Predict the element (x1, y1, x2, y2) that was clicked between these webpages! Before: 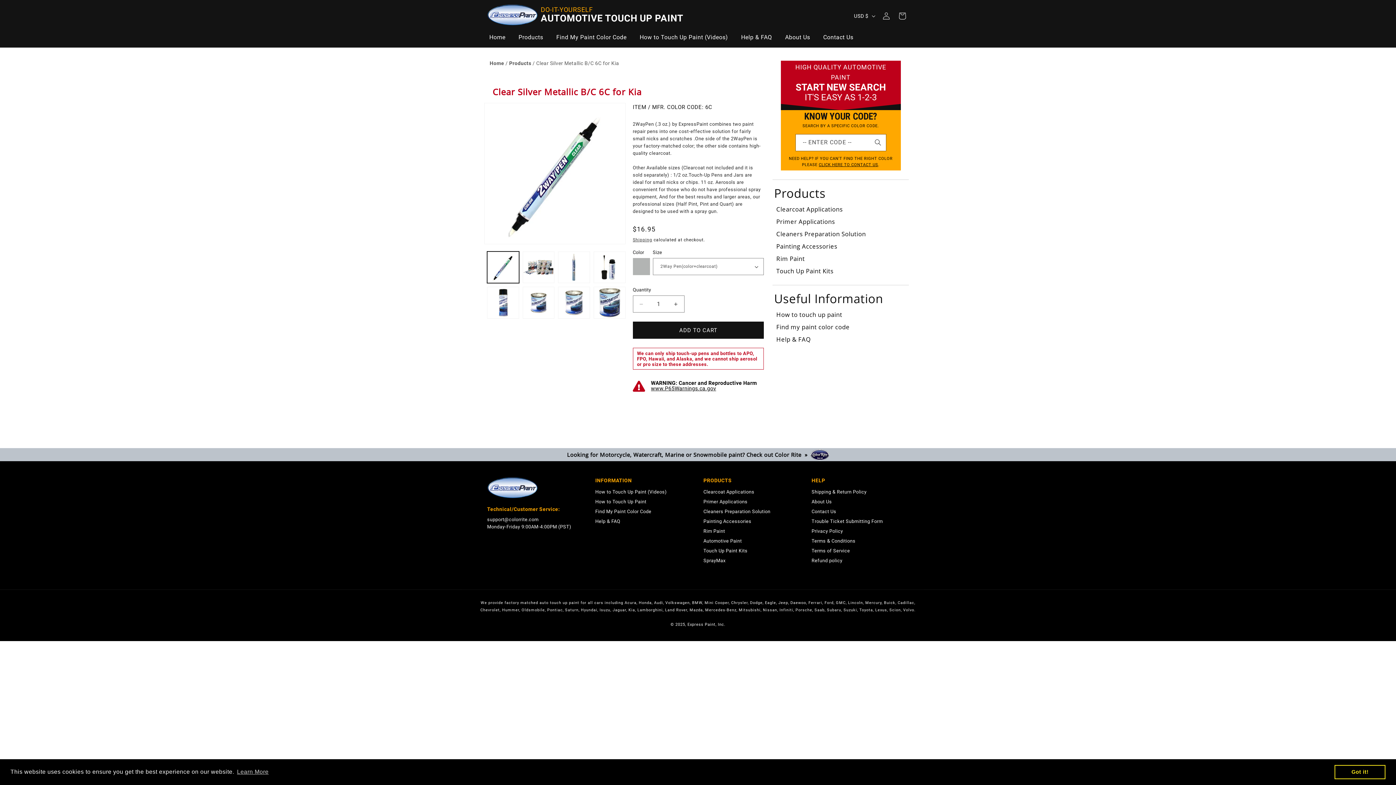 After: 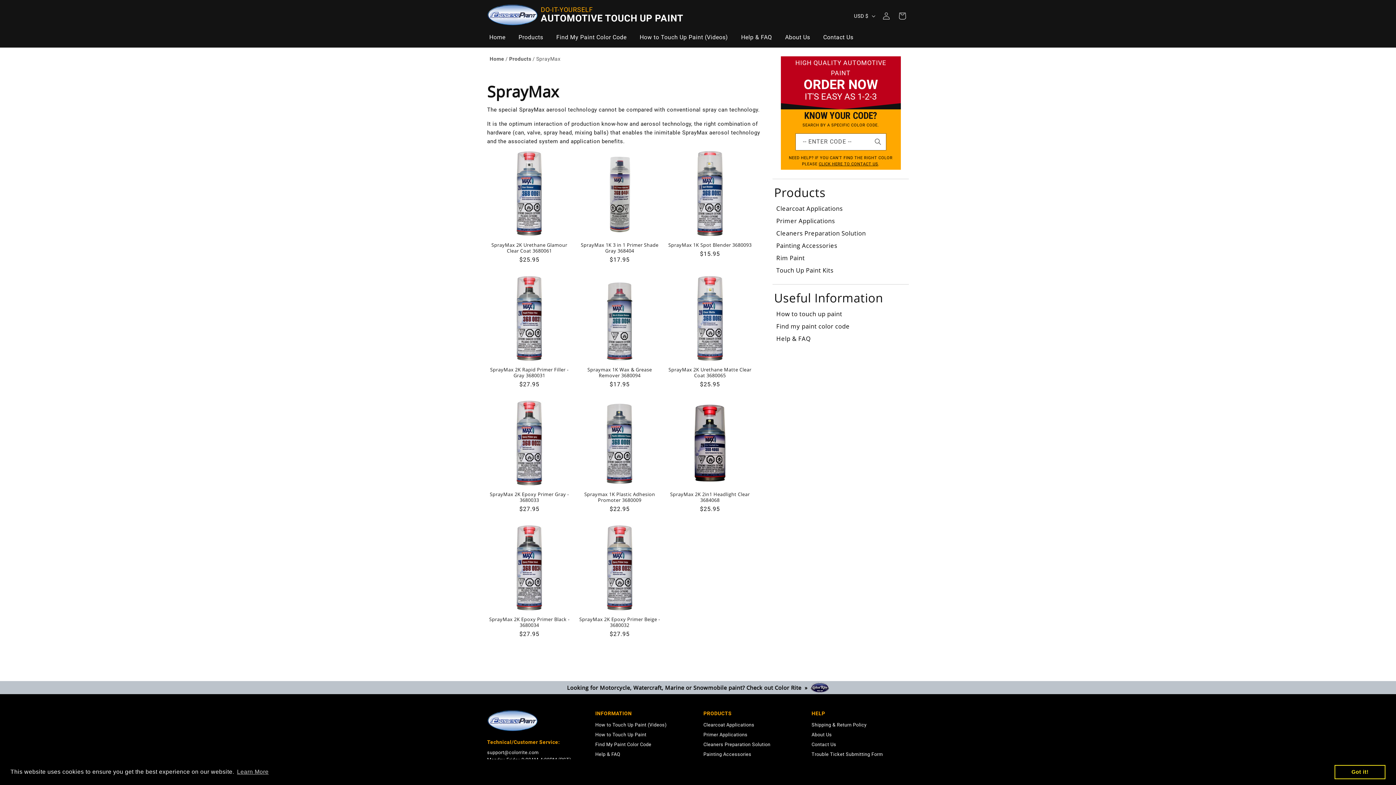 Action: label: SprayMax bbox: (703, 556, 725, 565)